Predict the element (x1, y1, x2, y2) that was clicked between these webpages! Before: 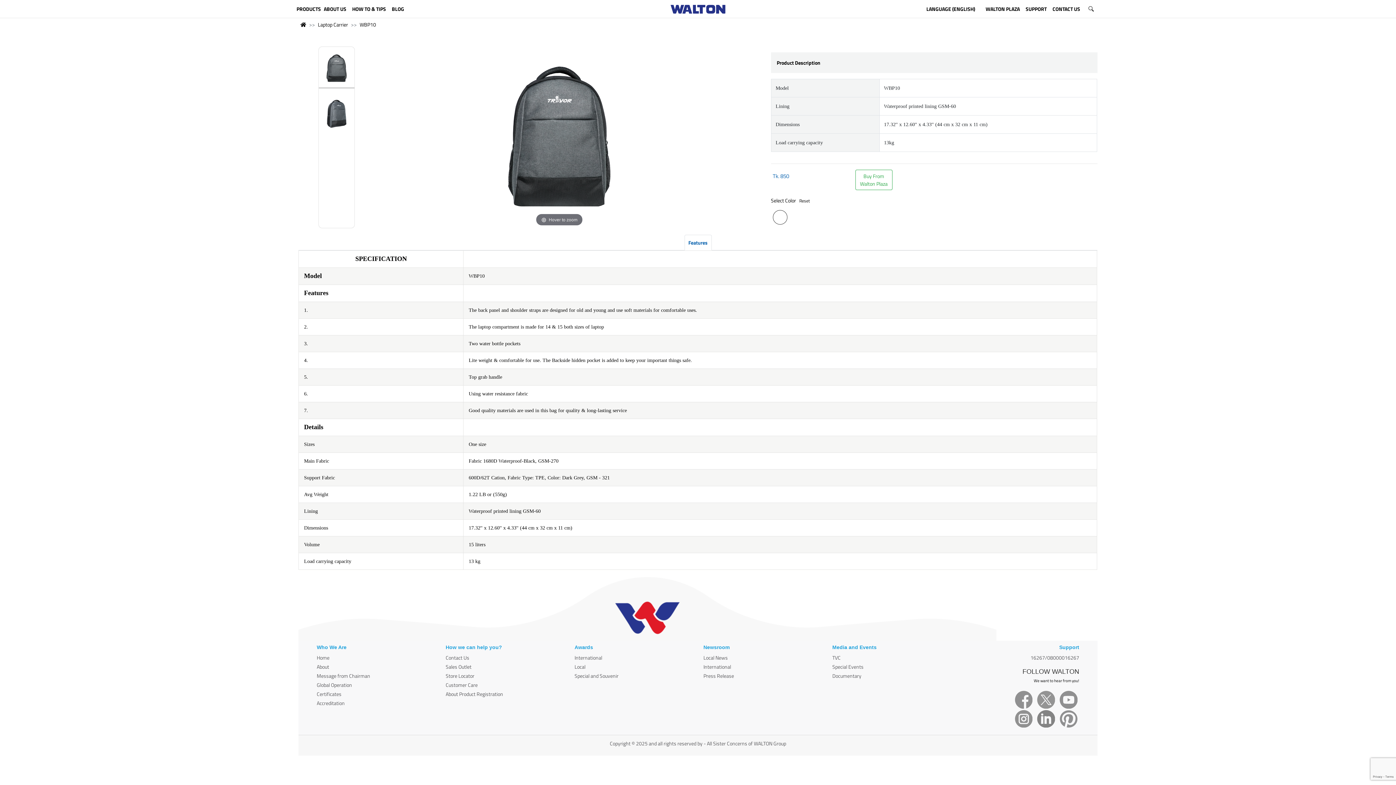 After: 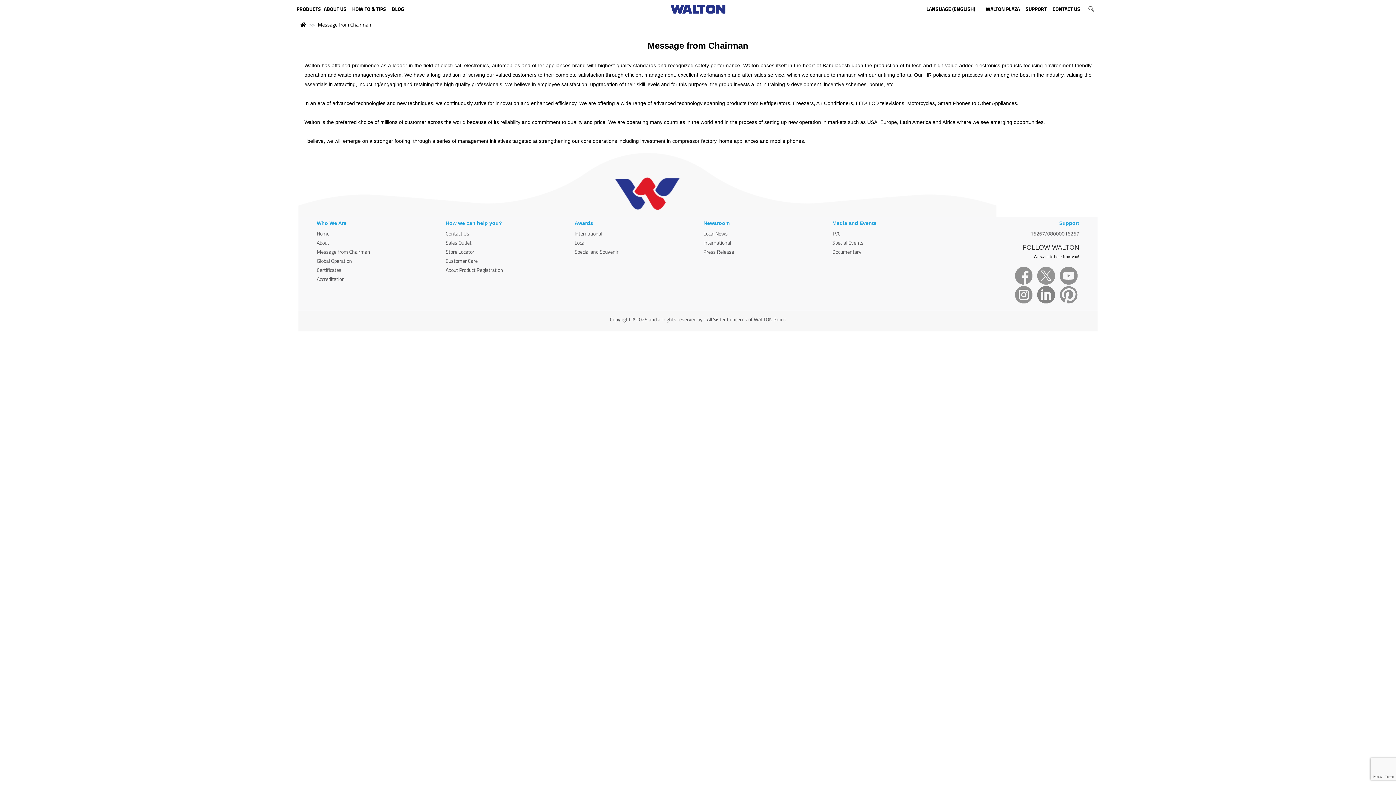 Action: bbox: (316, 672, 370, 680) label: Message from Chairman